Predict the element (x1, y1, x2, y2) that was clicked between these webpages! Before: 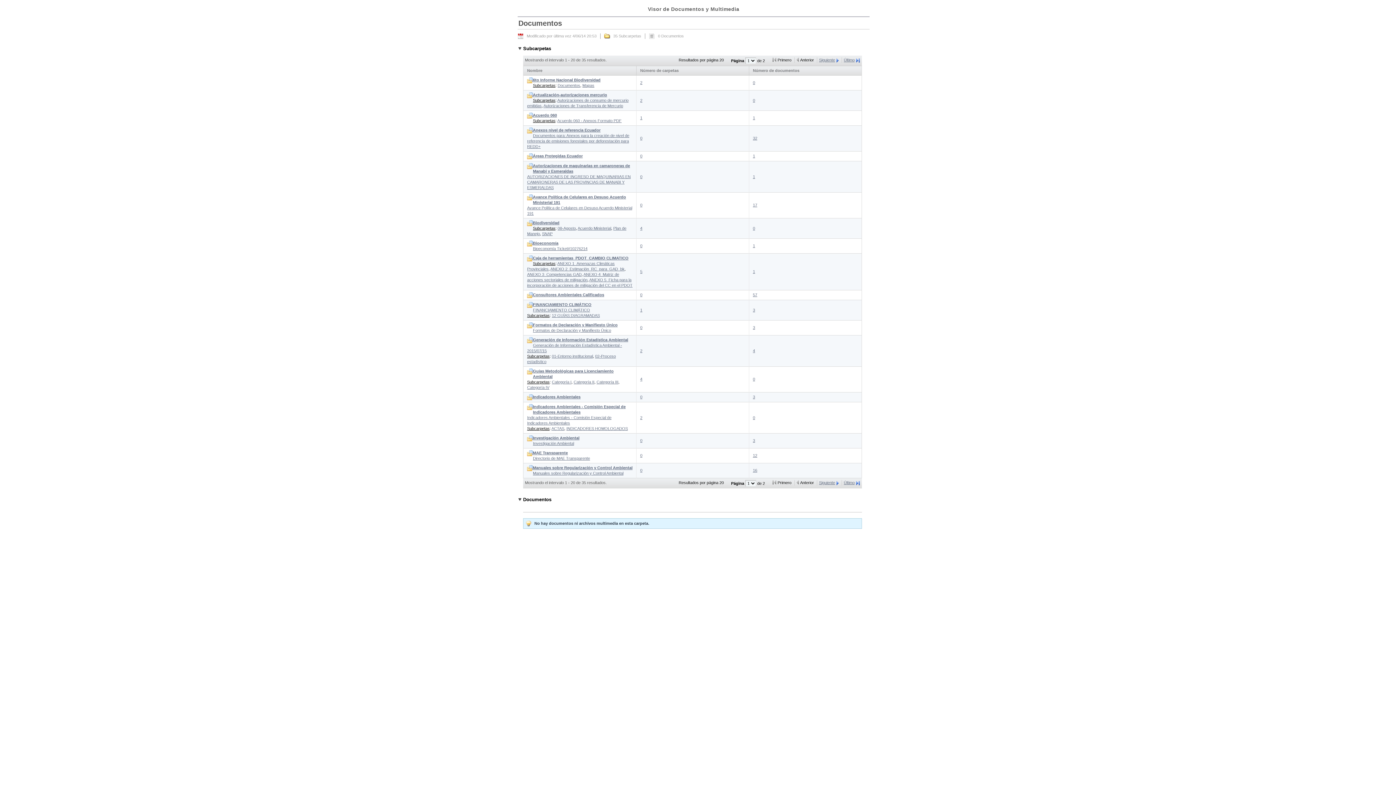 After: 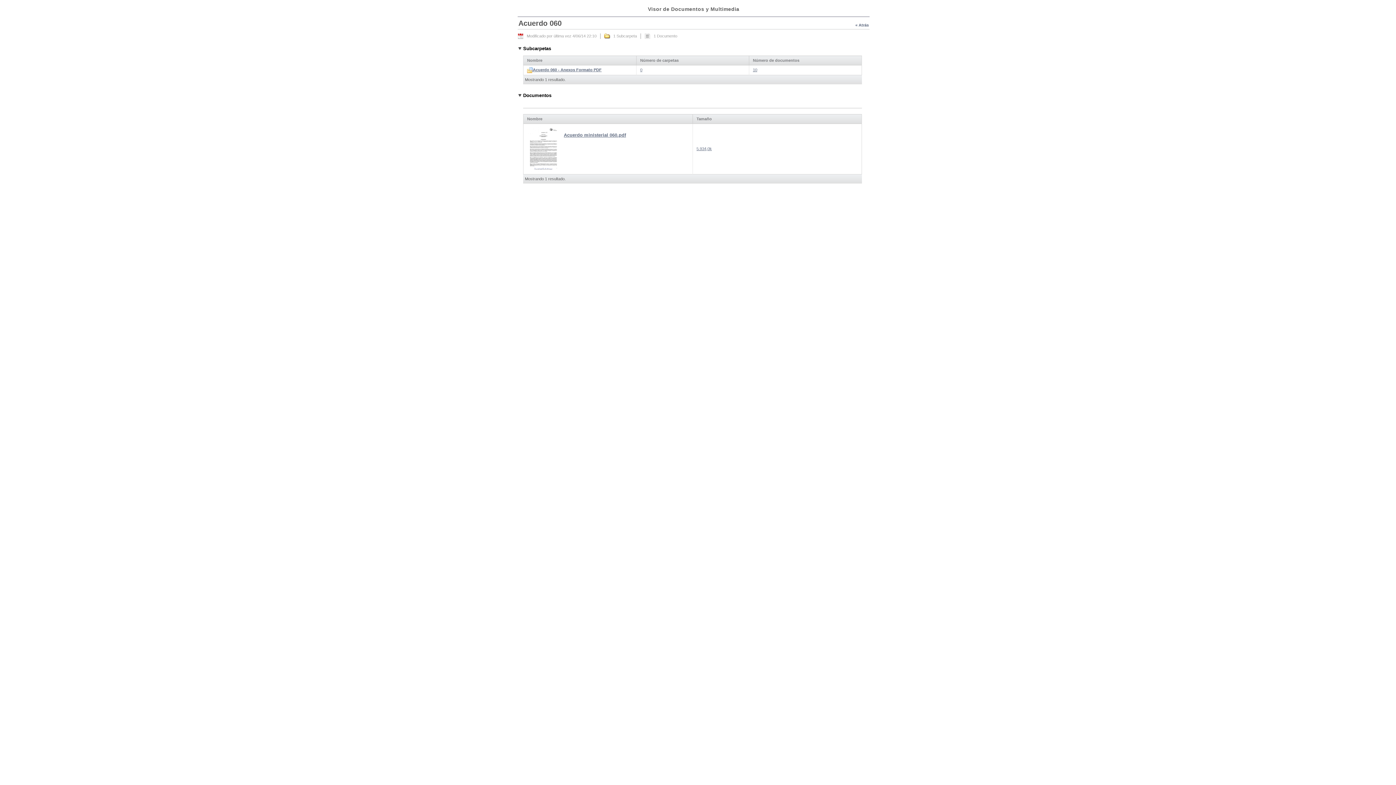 Action: label: 1 bbox: (753, 115, 755, 120)